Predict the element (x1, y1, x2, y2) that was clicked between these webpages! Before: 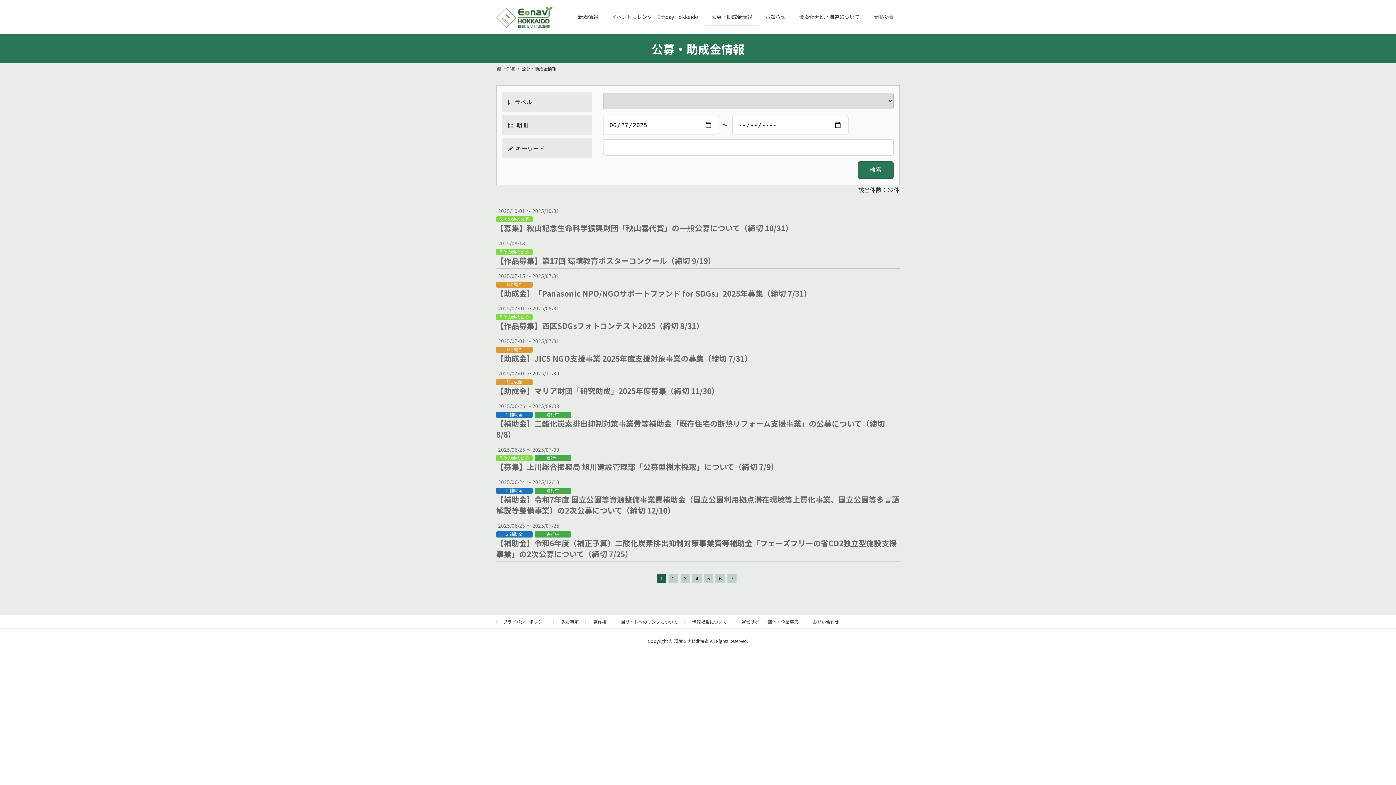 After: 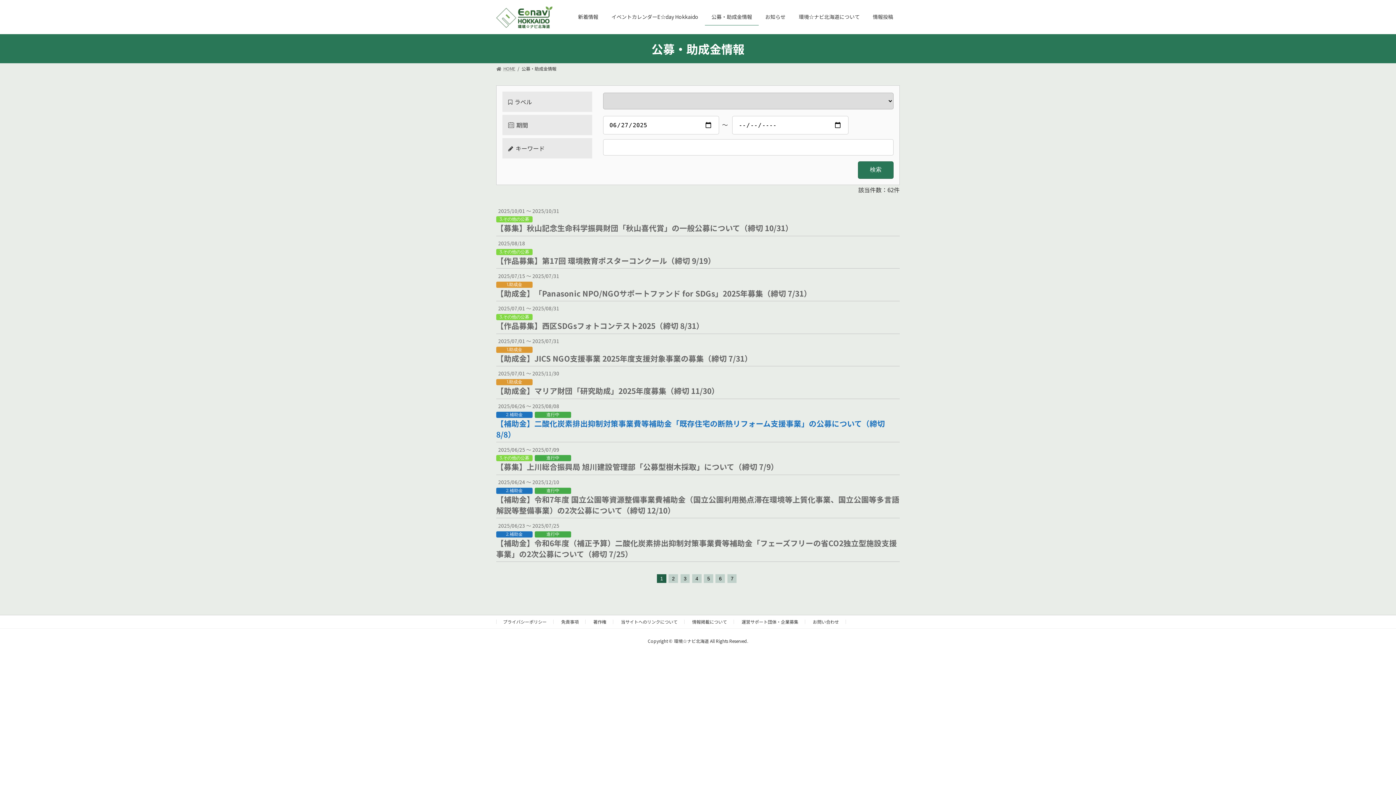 Action: bbox: (496, 399, 900, 442) label: 2025/06/26 ～ 2025/08/08
2.補助金進行中
【補助金】二酸化炭素排出抑制対策事業費等補助金「既存住宅の断熱リフォーム支援事業」の公募について（締切 8/8）